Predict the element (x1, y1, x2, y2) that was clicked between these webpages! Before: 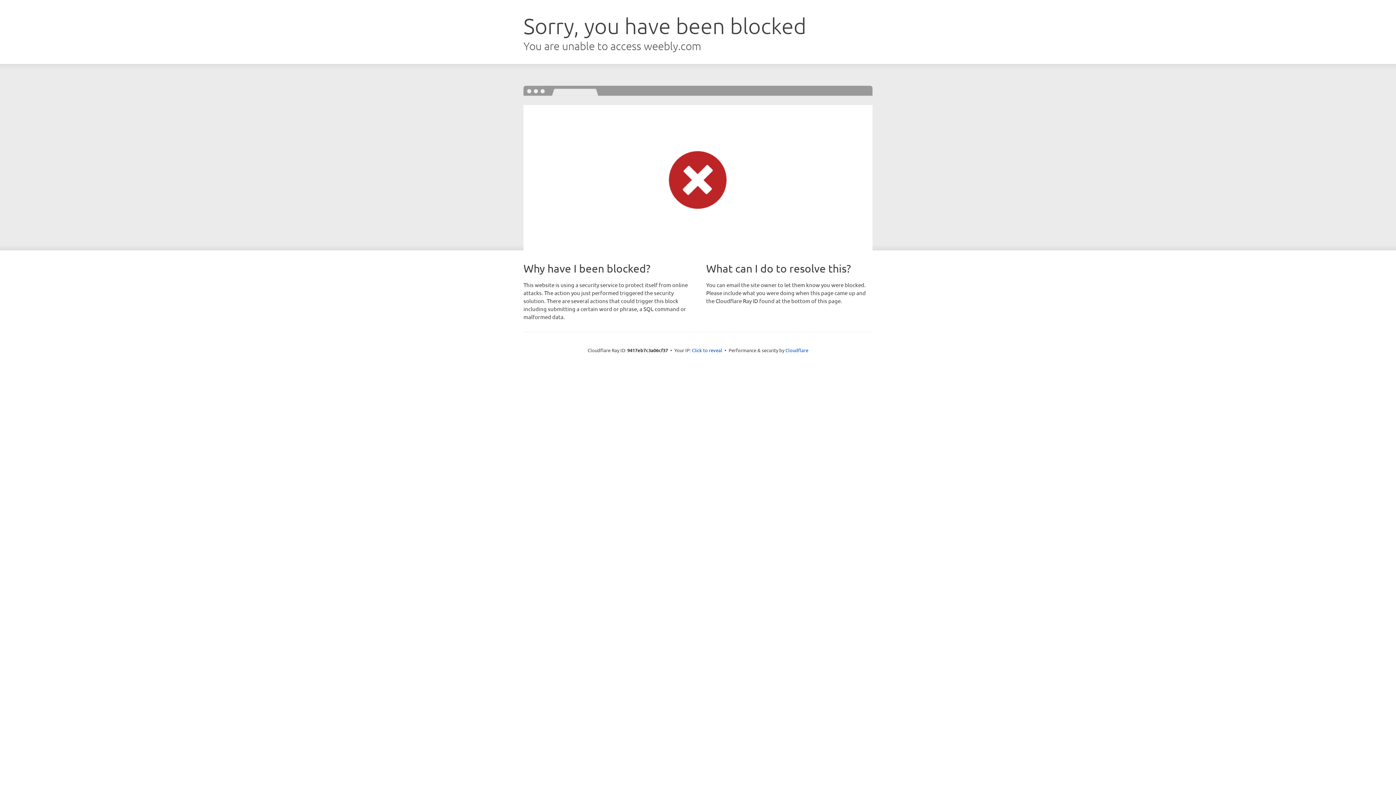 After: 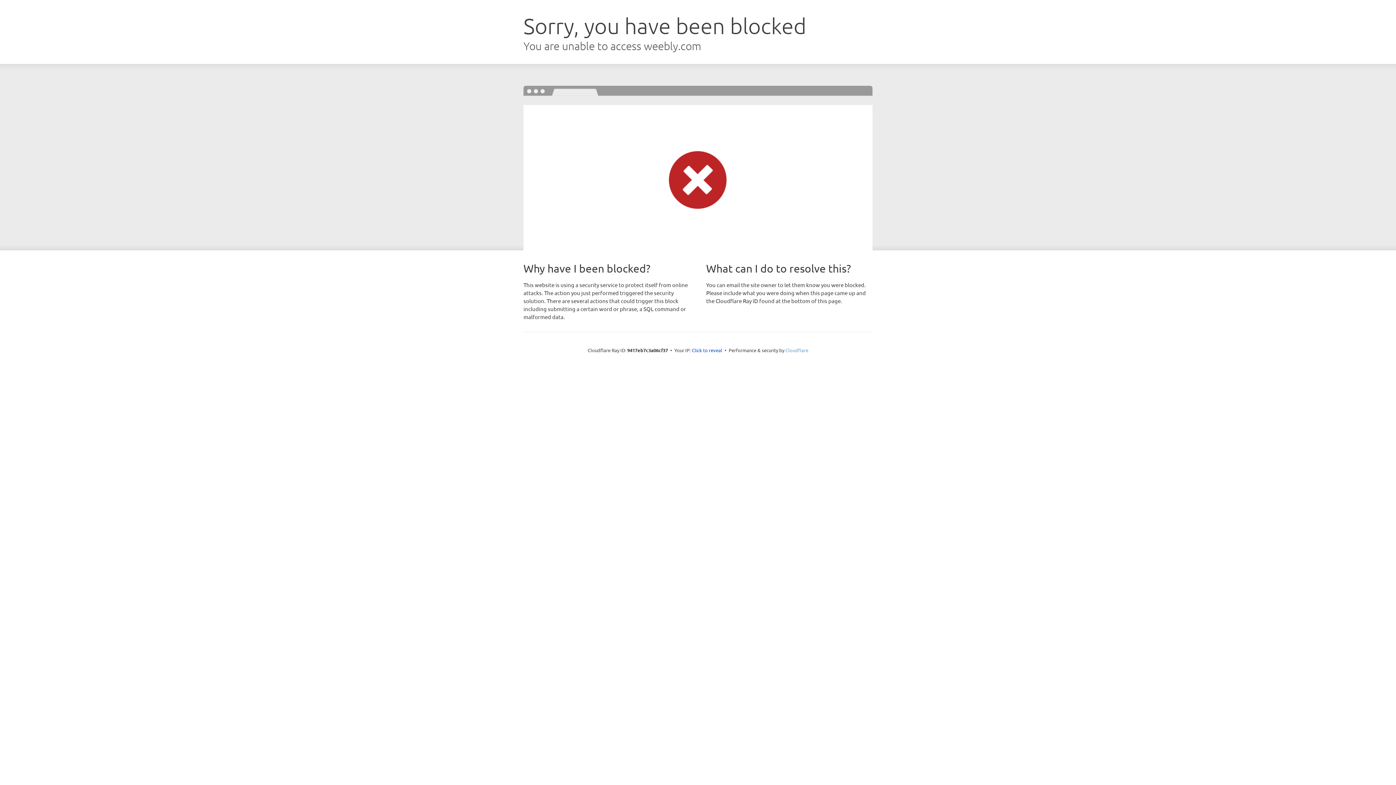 Action: bbox: (785, 347, 808, 353) label: Cloudflare